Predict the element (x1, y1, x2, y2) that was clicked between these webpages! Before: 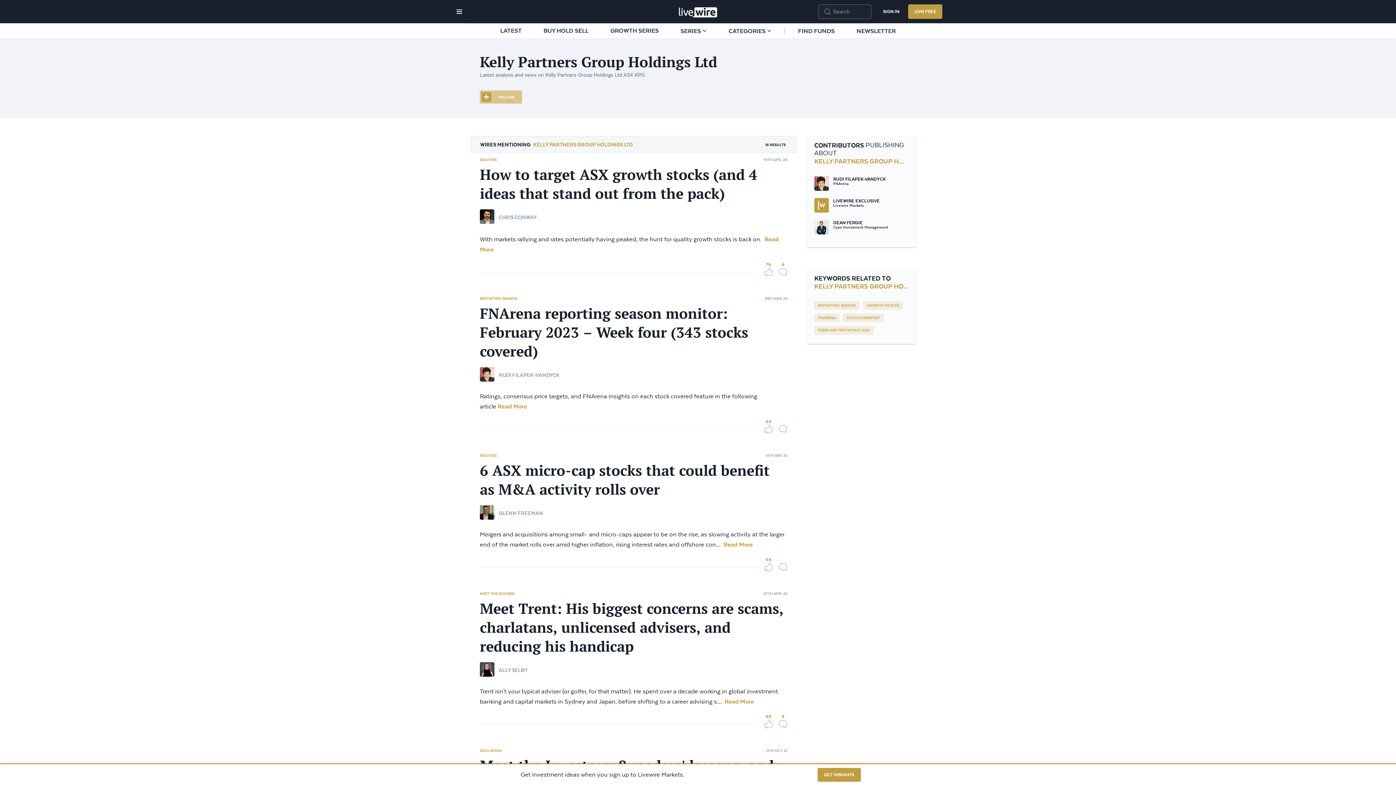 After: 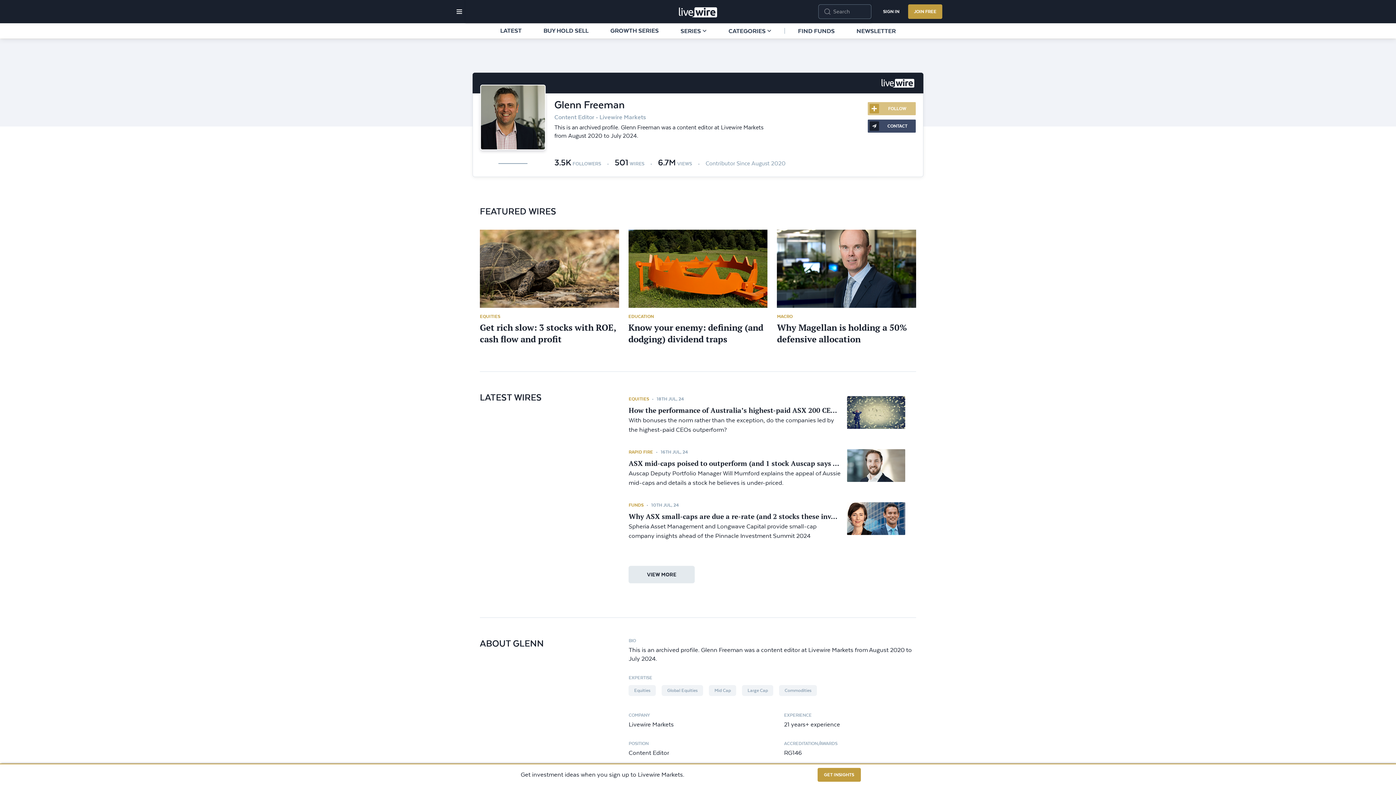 Action: bbox: (498, 510, 543, 517) label: GLENN FREEMAN